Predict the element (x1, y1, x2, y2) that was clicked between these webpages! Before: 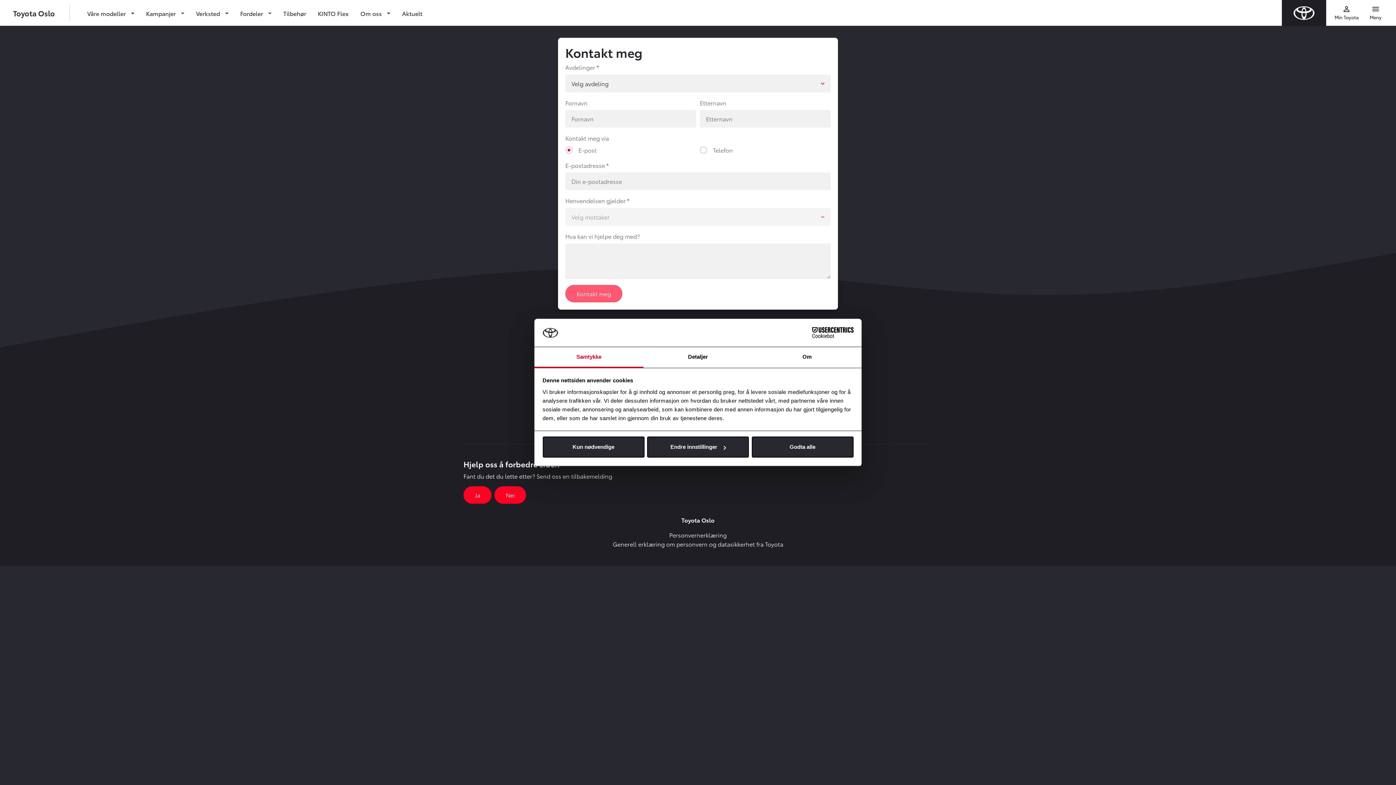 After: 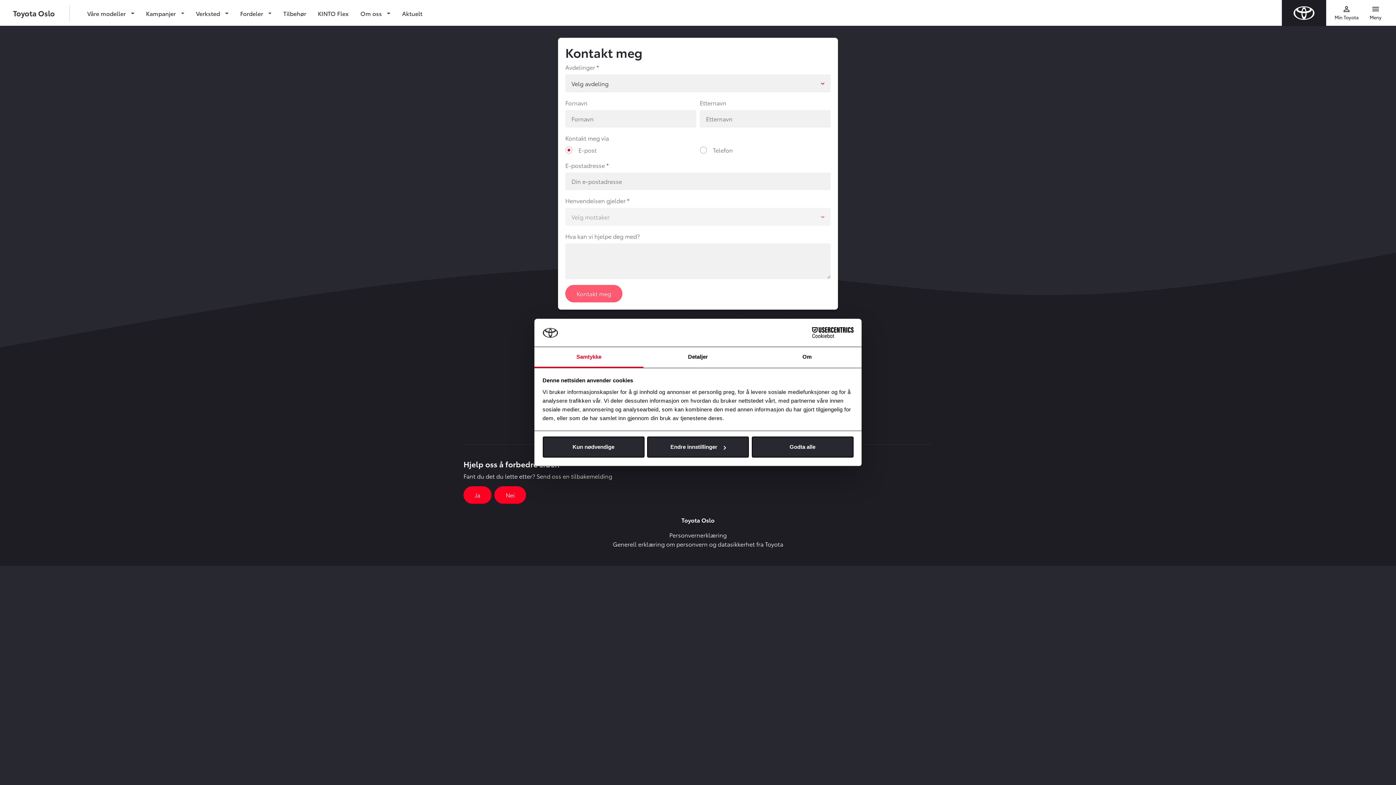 Action: bbox: (790, 327, 853, 338) label: Cookiebot - opens in a new window